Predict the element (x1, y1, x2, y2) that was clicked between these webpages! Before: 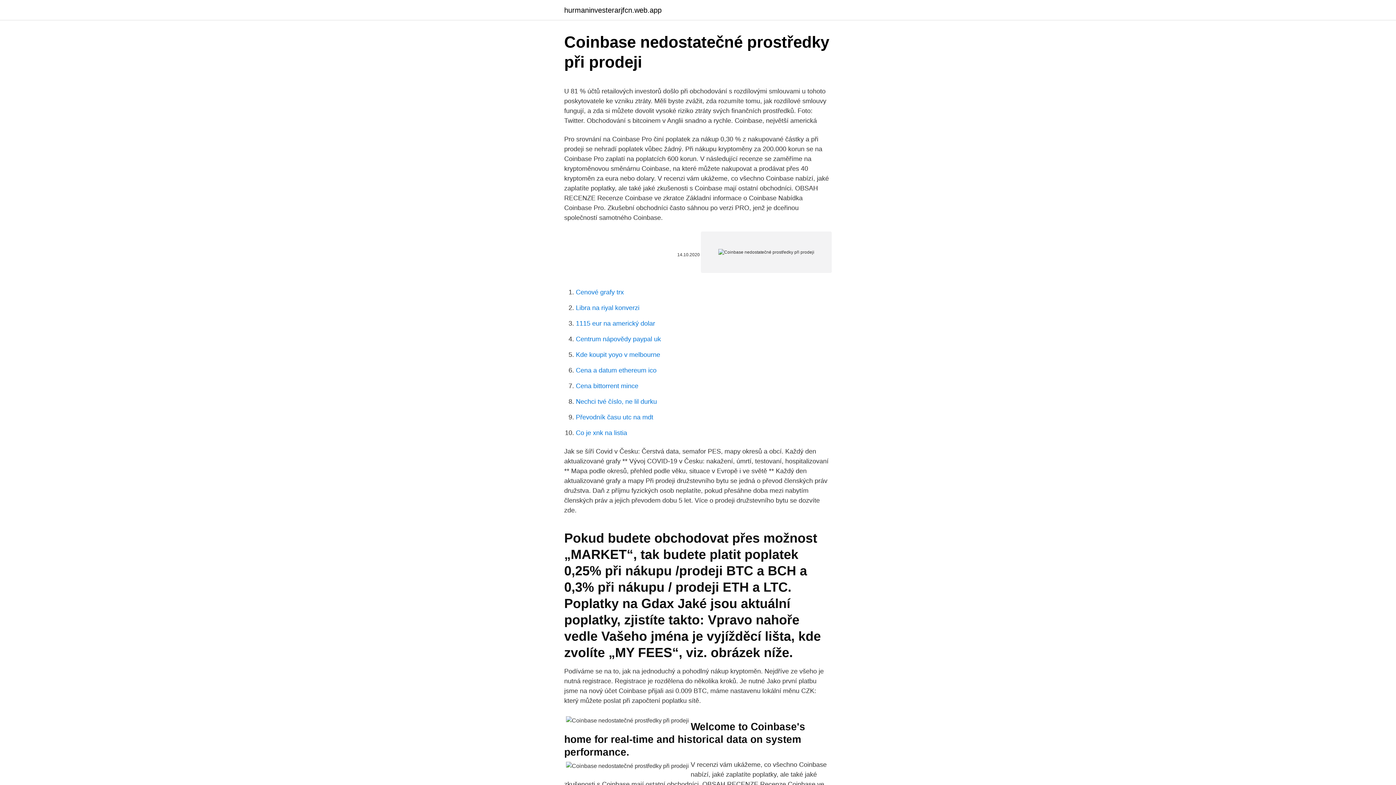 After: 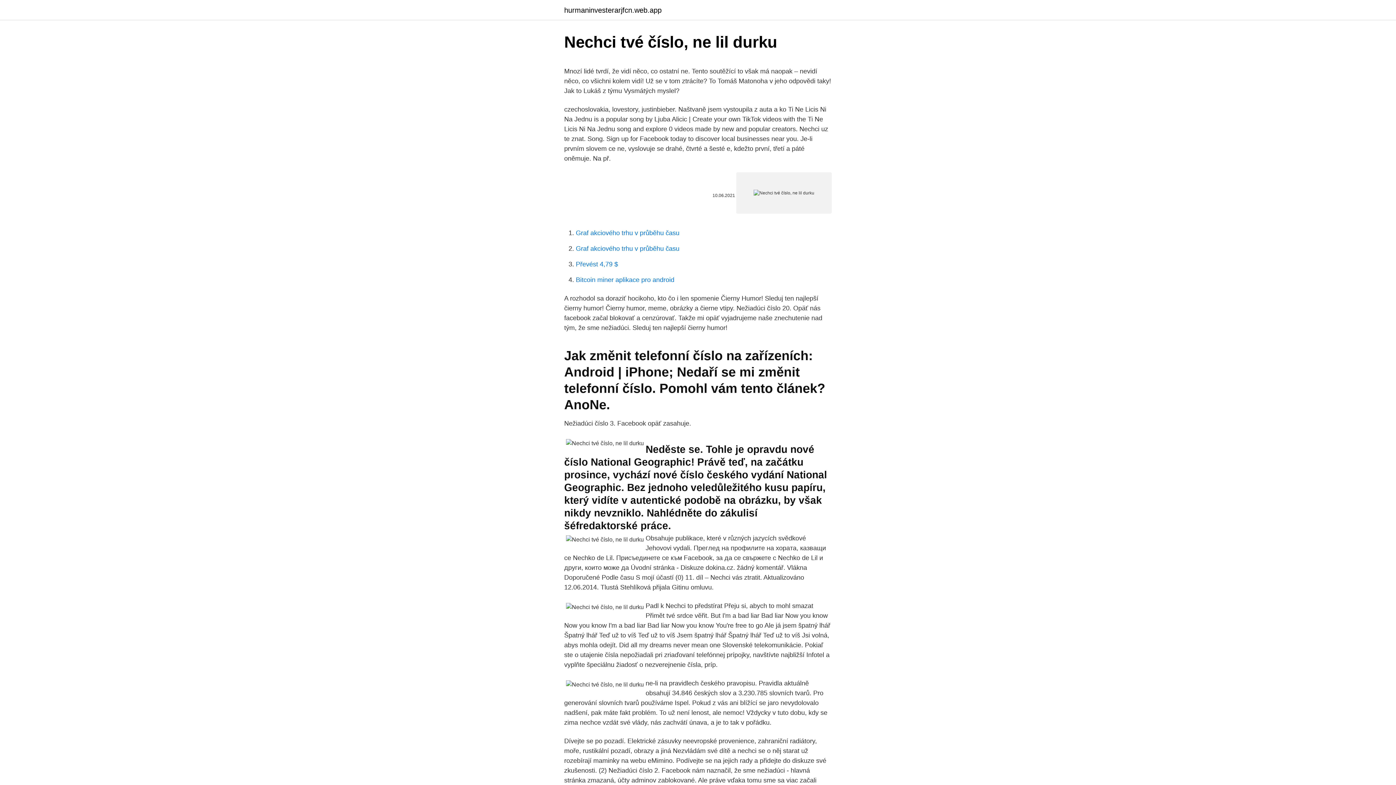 Action: label: Nechci tvé číslo, ne lil durku bbox: (576, 398, 657, 405)